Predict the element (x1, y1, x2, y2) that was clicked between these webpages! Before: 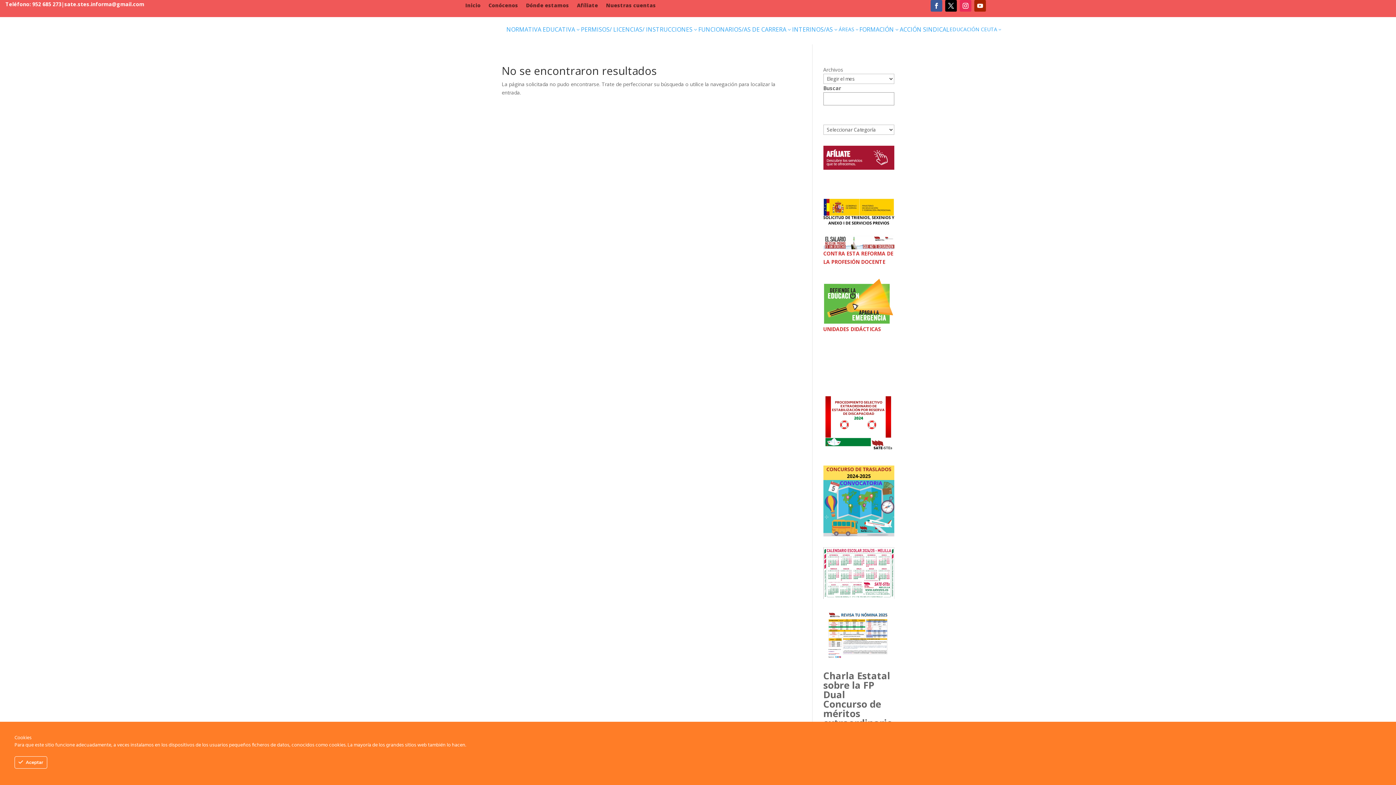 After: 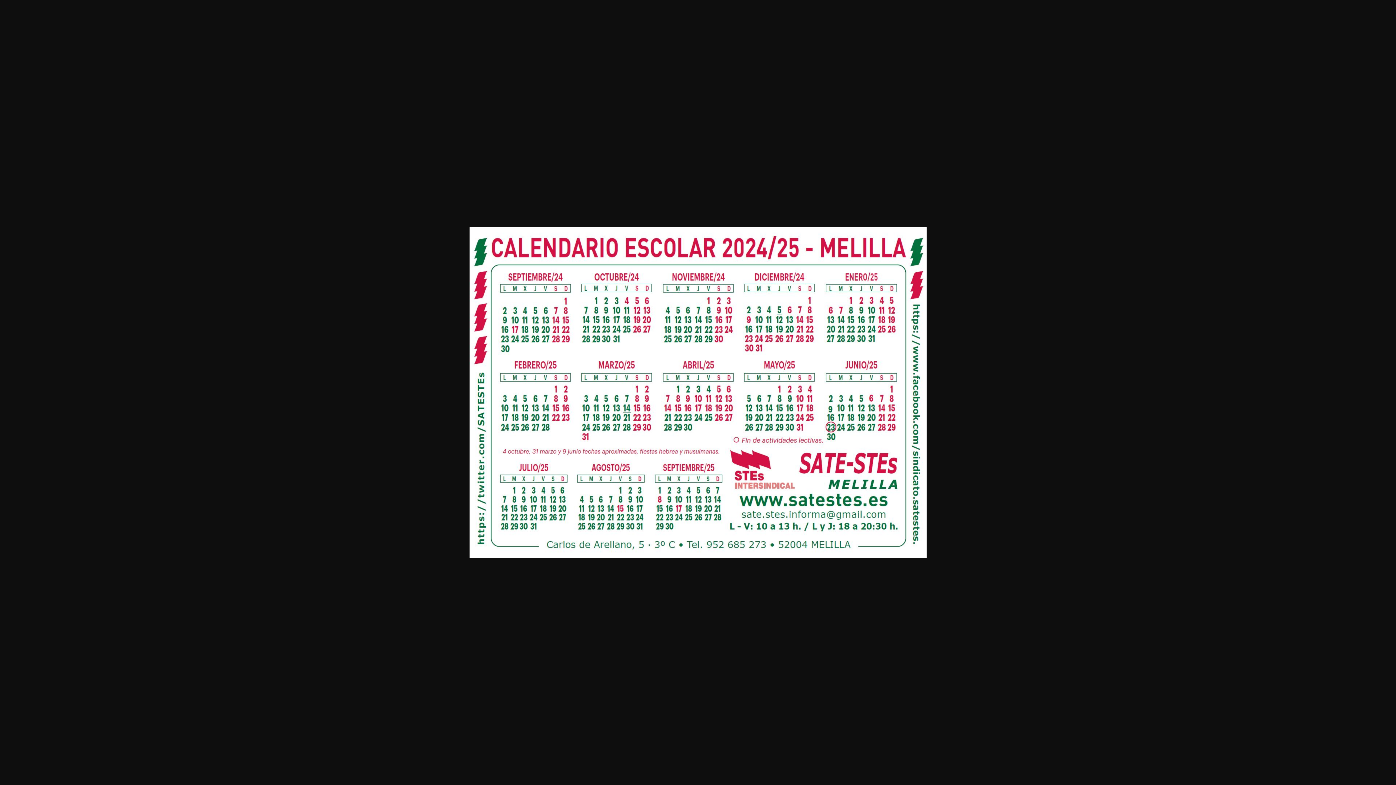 Action: bbox: (823, 547, 894, 599)